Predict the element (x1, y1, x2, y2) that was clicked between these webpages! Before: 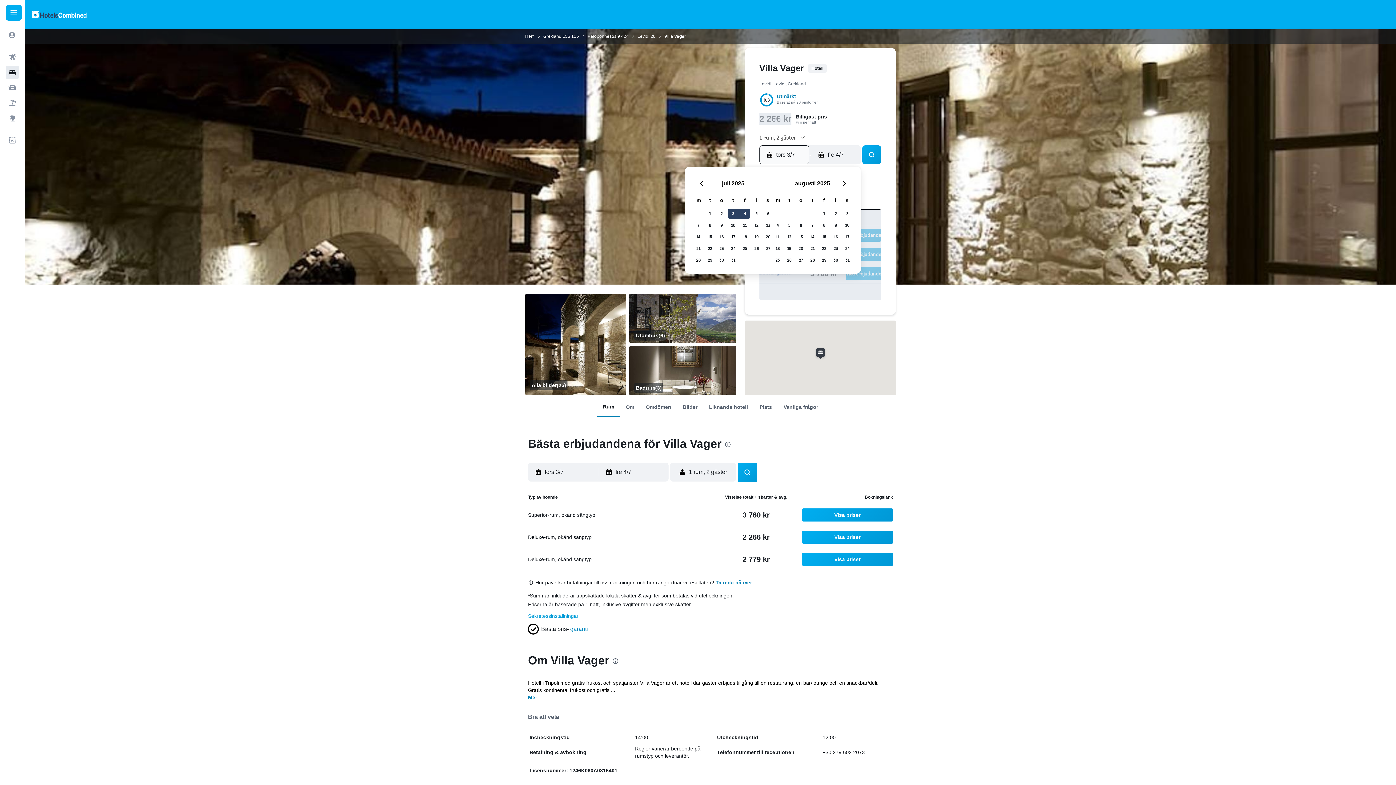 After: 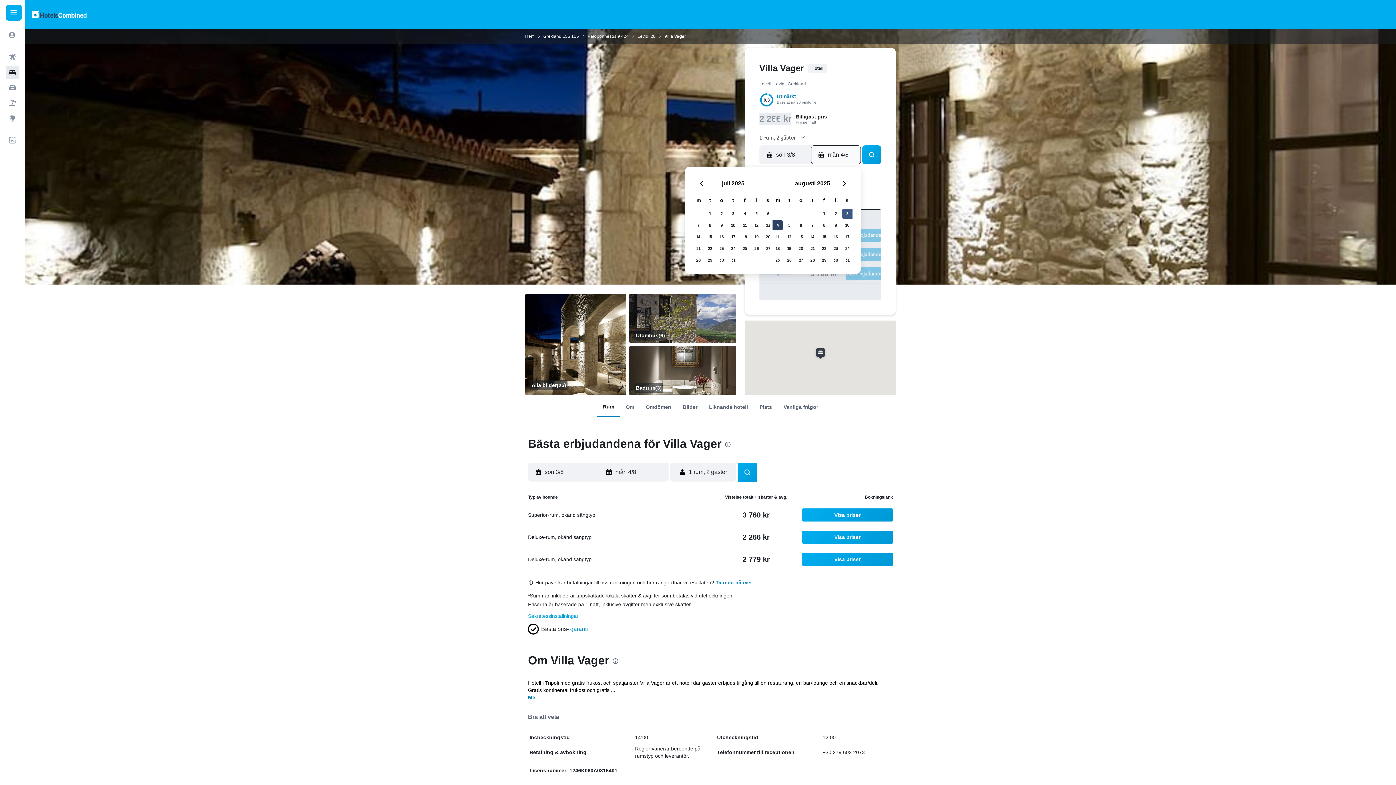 Action: bbox: (841, 208, 853, 219) label: 3 augusti 2025